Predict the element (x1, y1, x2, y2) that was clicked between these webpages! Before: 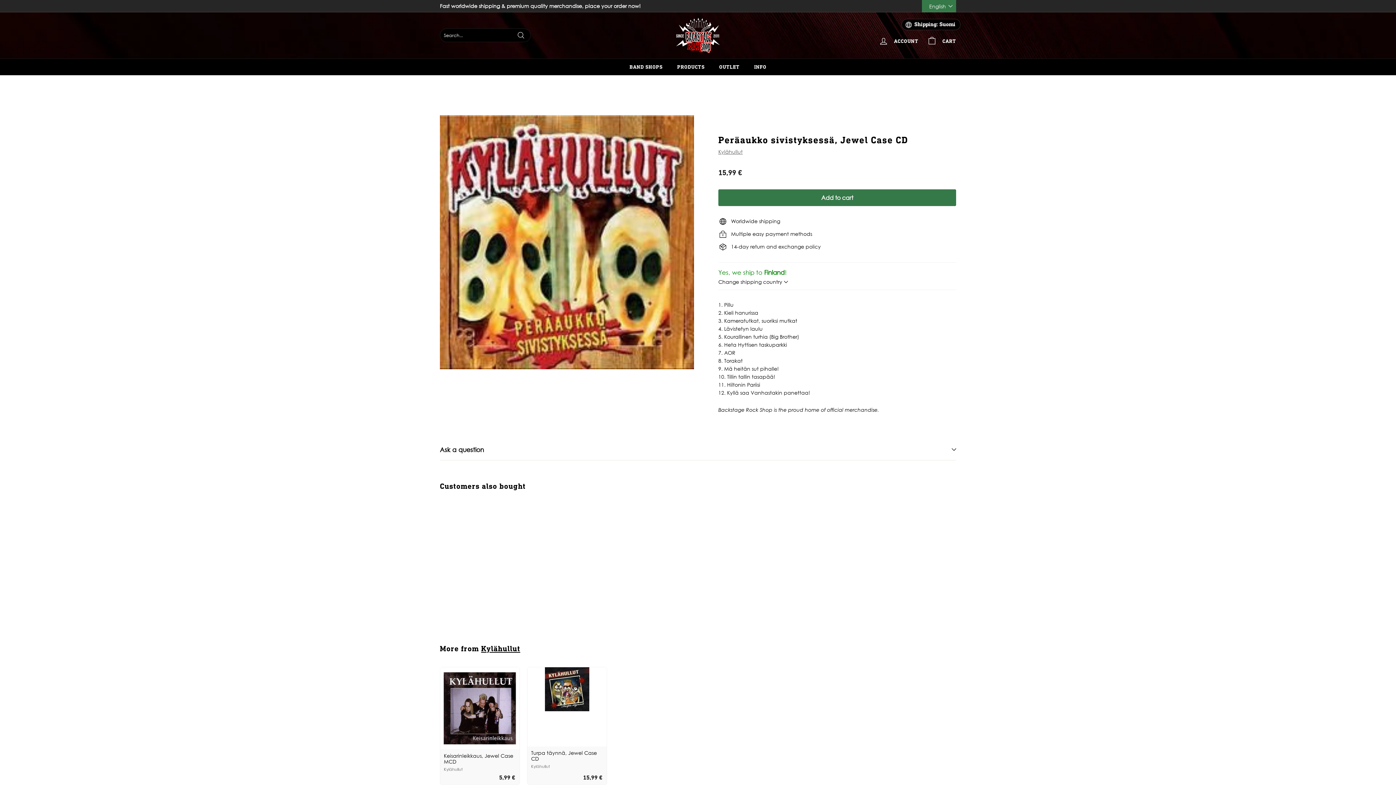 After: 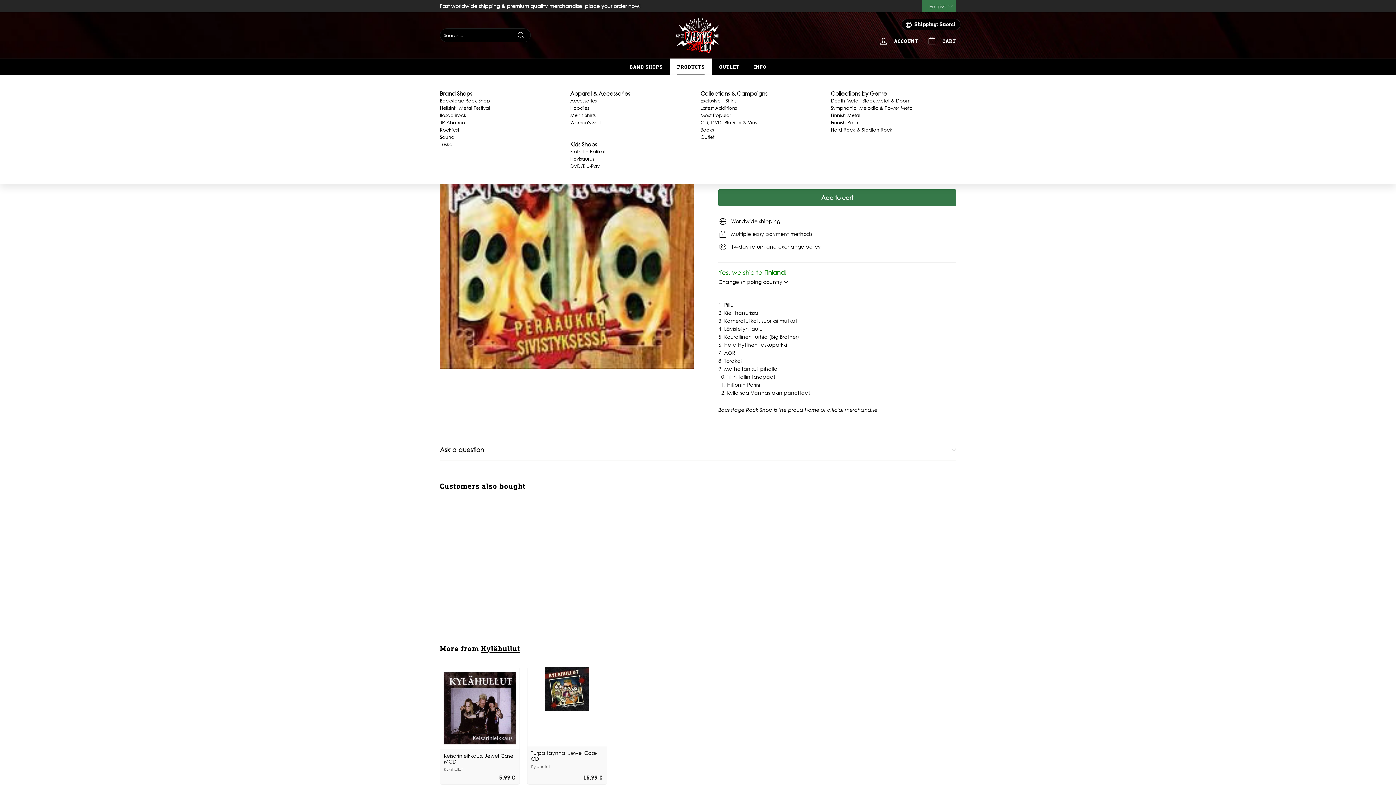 Action: label: PRODUCTS bbox: (670, 58, 712, 75)